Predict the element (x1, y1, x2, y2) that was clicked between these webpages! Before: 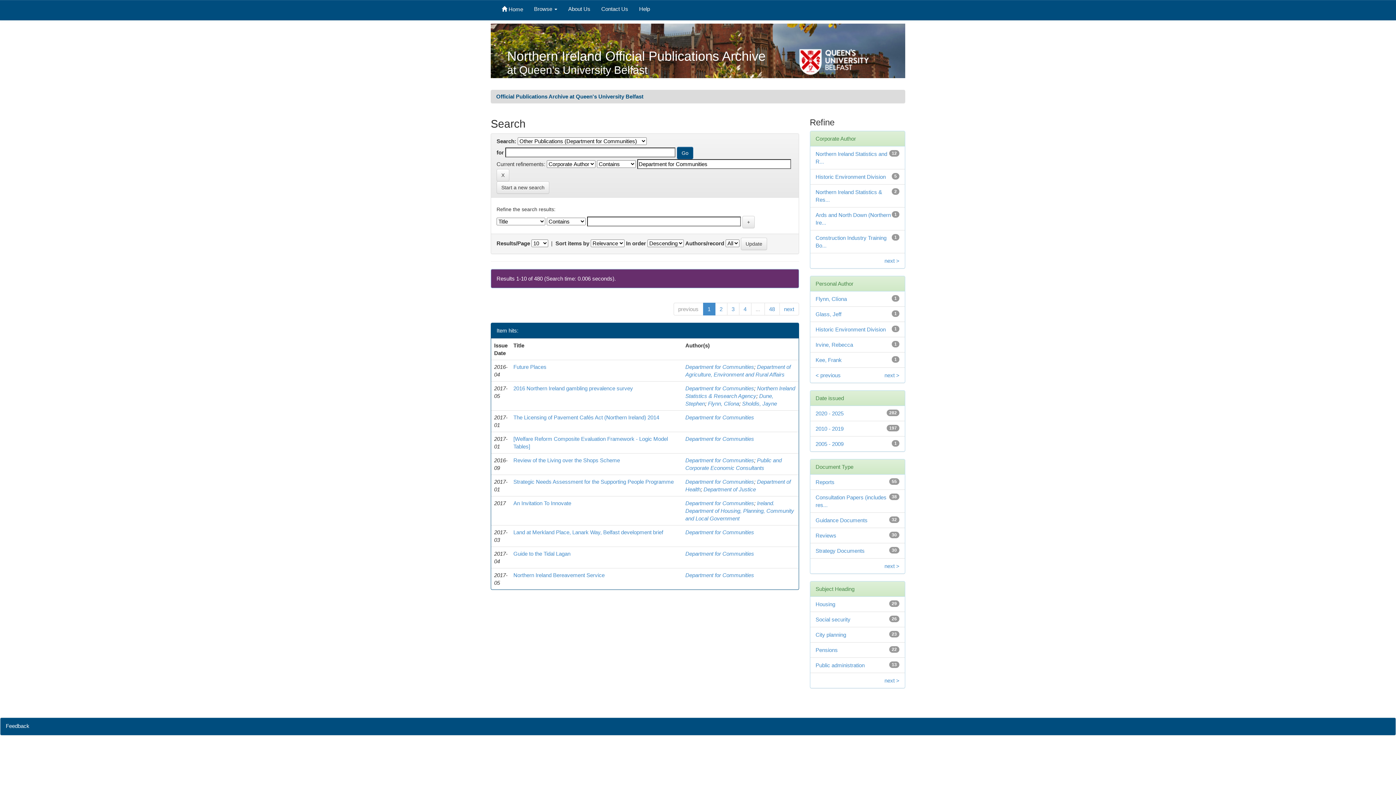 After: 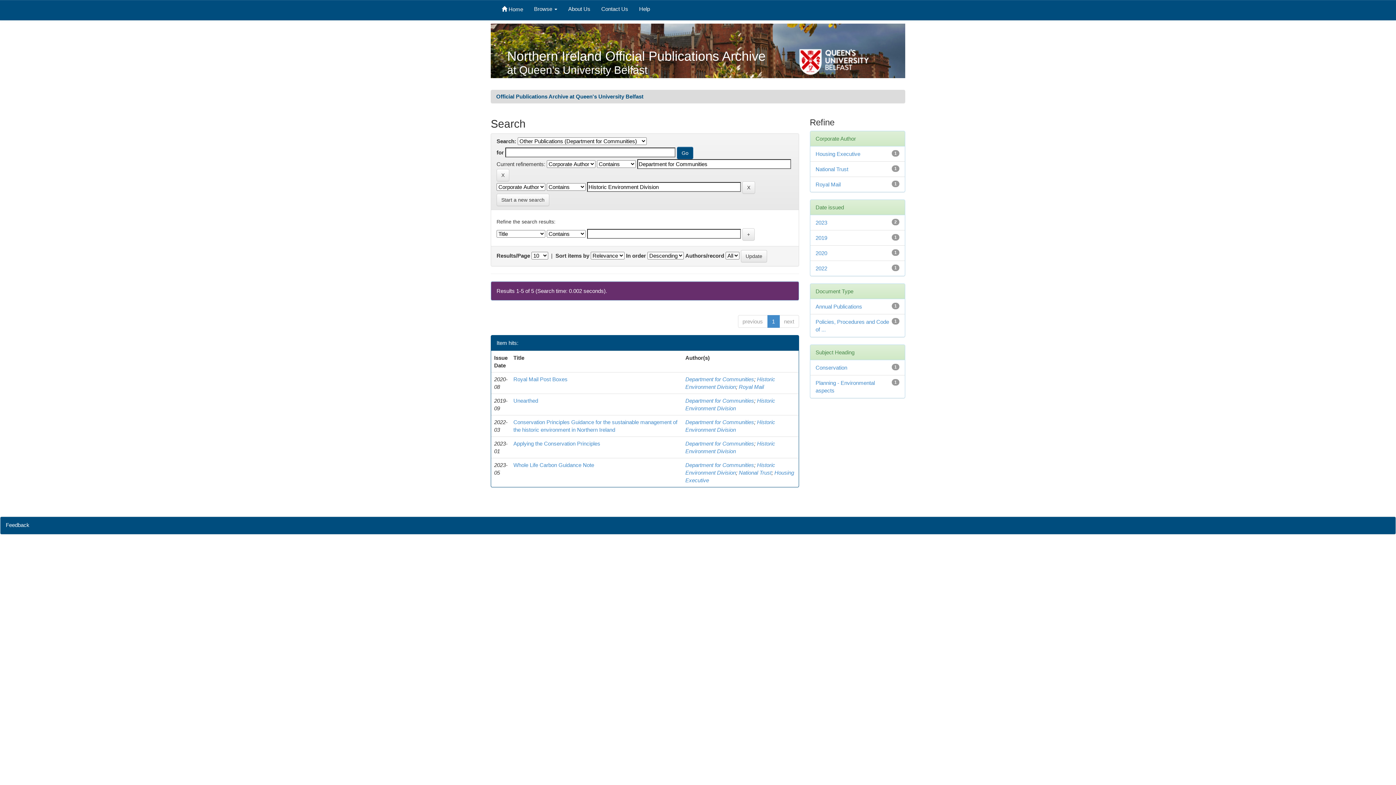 Action: bbox: (815, 173, 886, 180) label: Historic Environment Division